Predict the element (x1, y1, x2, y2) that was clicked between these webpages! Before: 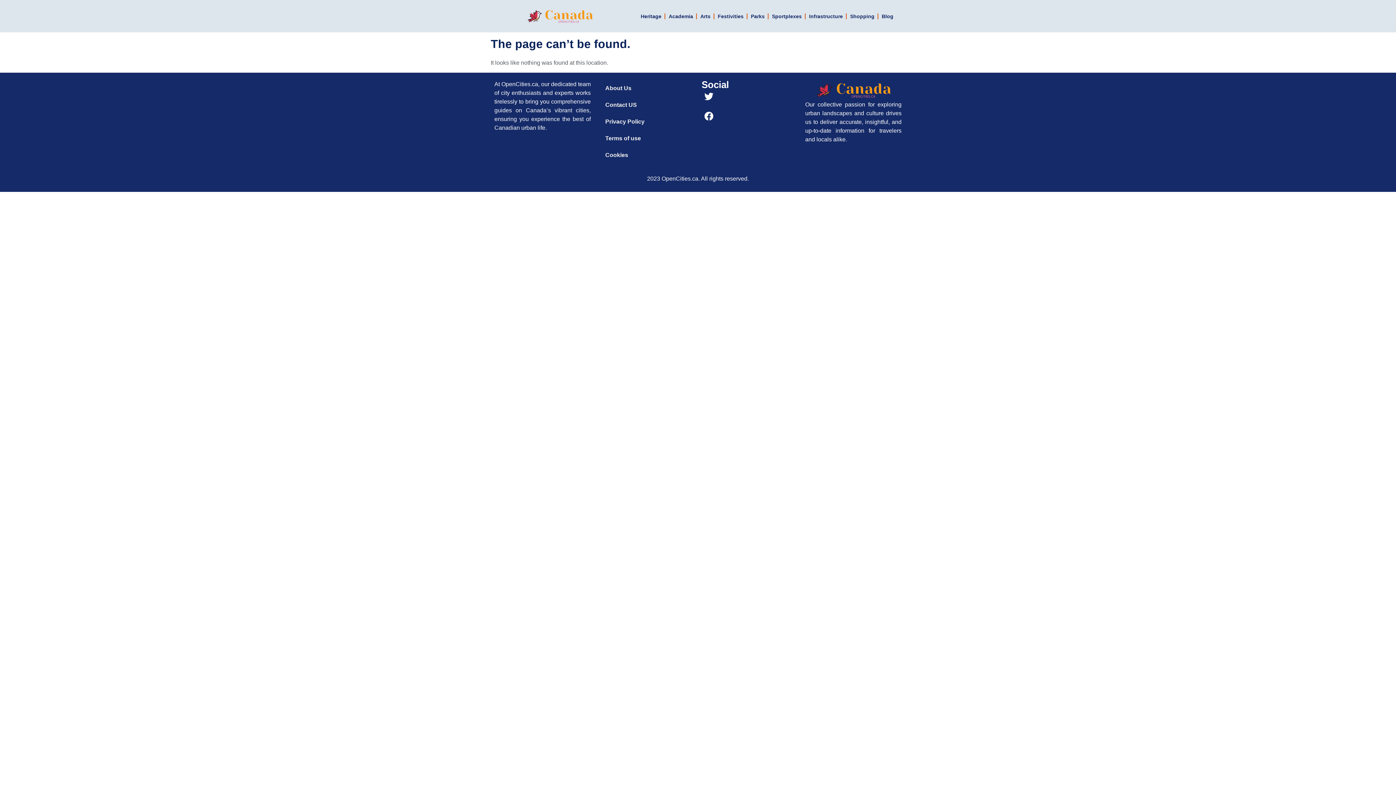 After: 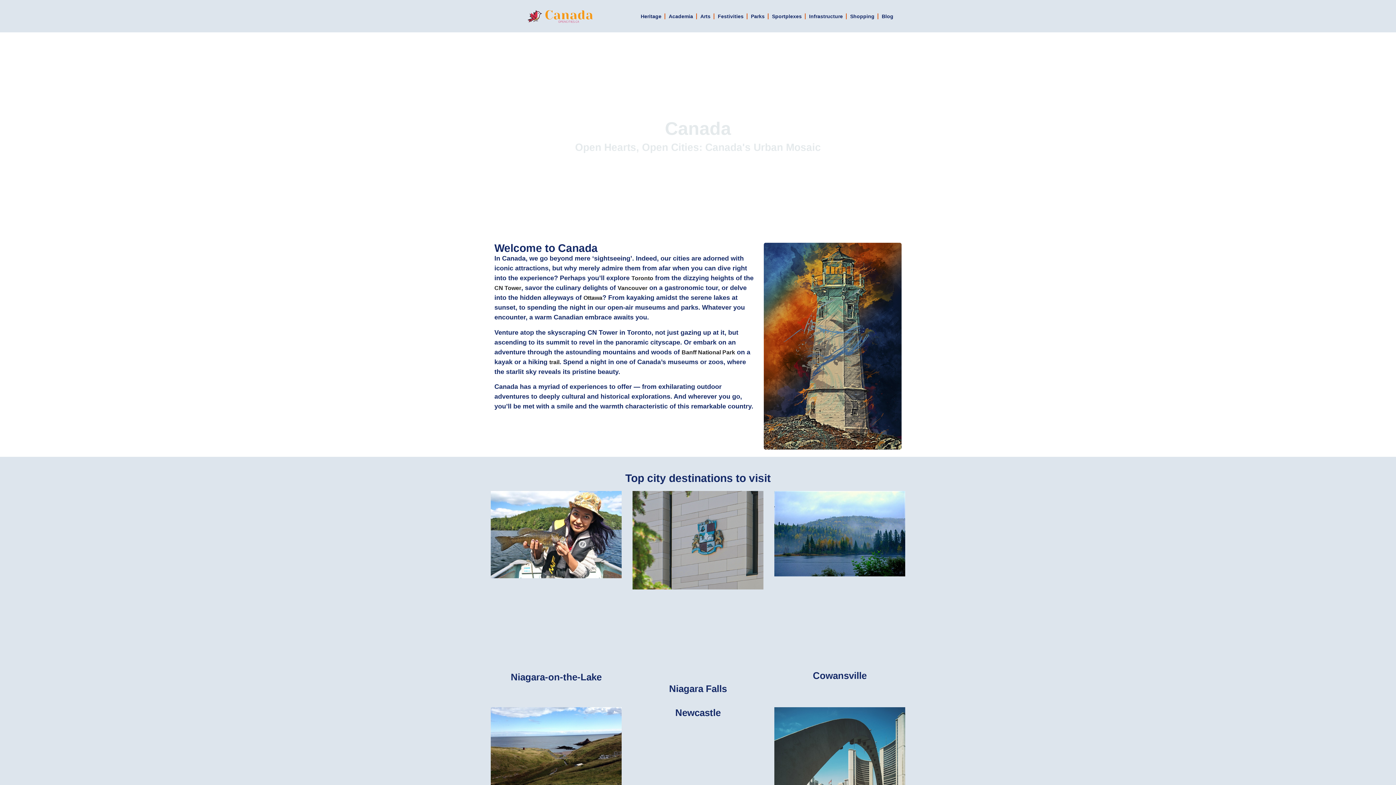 Action: bbox: (805, 79, 901, 100)